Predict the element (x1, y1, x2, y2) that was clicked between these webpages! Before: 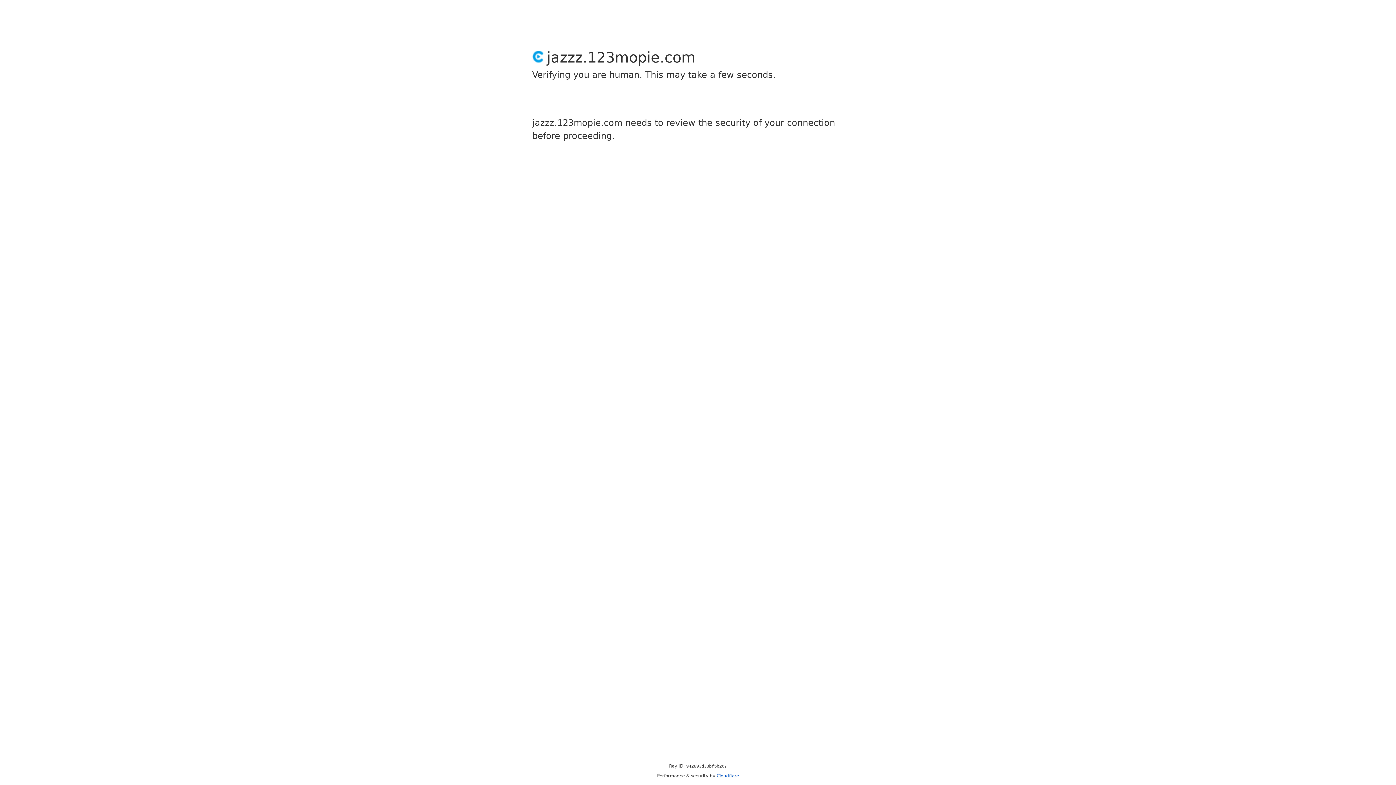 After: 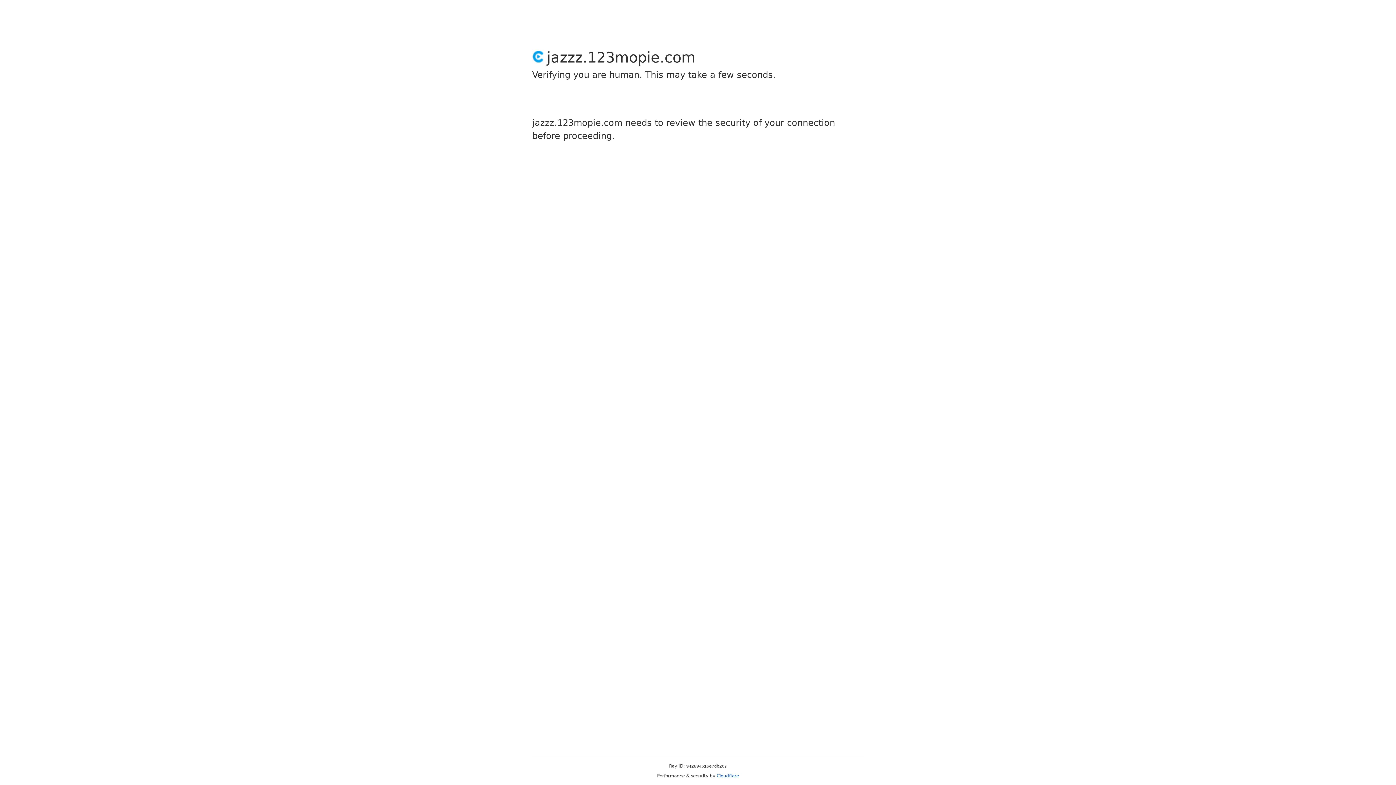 Action: label: Cloudflare bbox: (716, 773, 739, 778)